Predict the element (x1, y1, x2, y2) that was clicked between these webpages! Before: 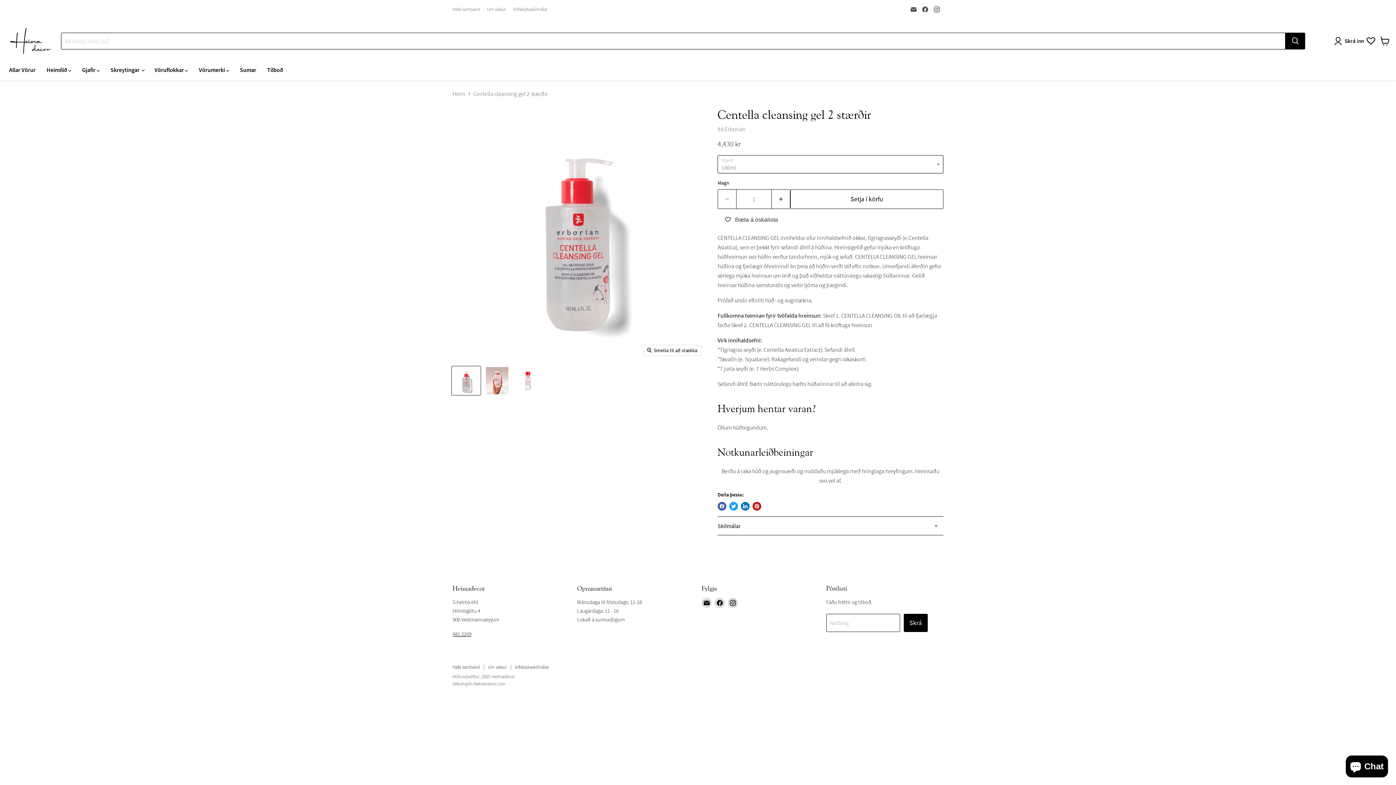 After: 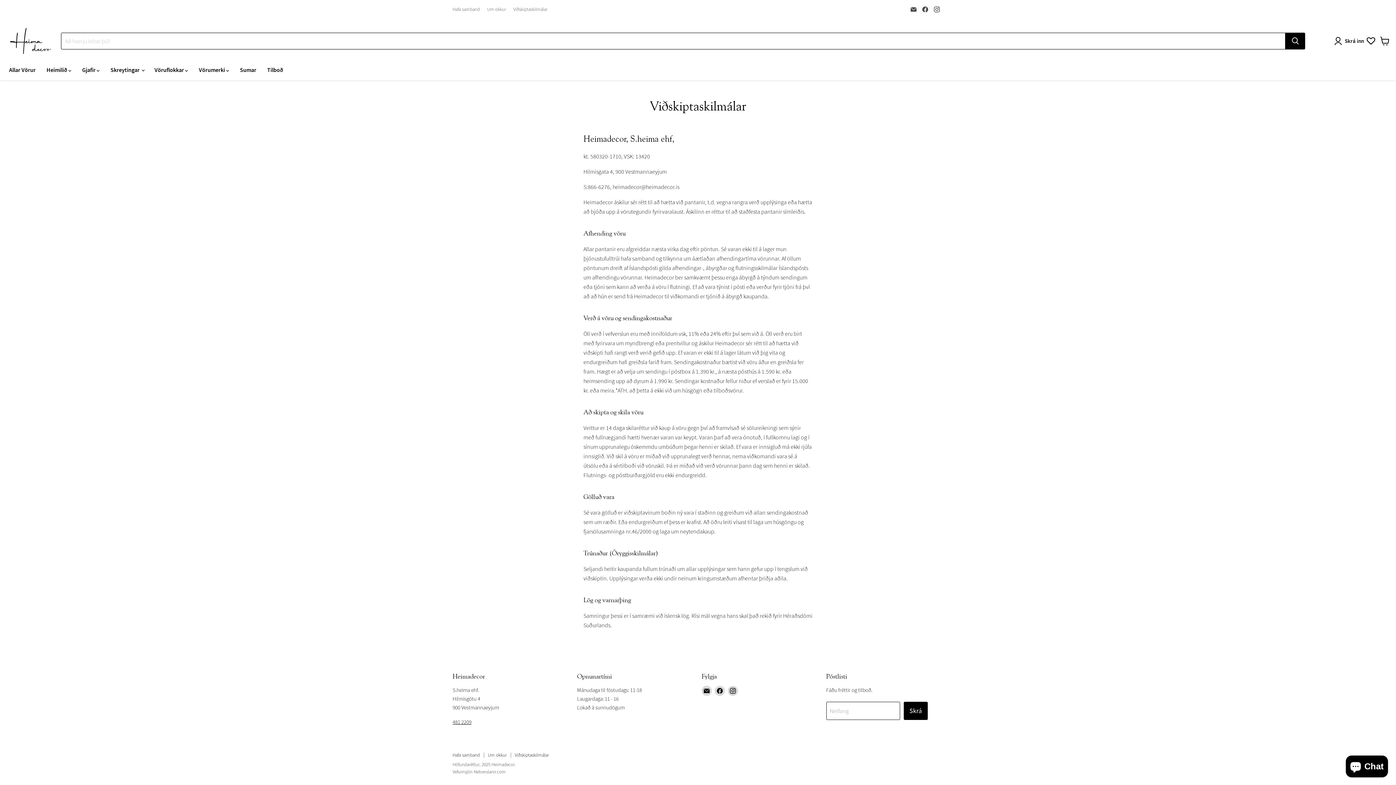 Action: bbox: (513, 6, 547, 12) label: Viðskiptaskilmálar